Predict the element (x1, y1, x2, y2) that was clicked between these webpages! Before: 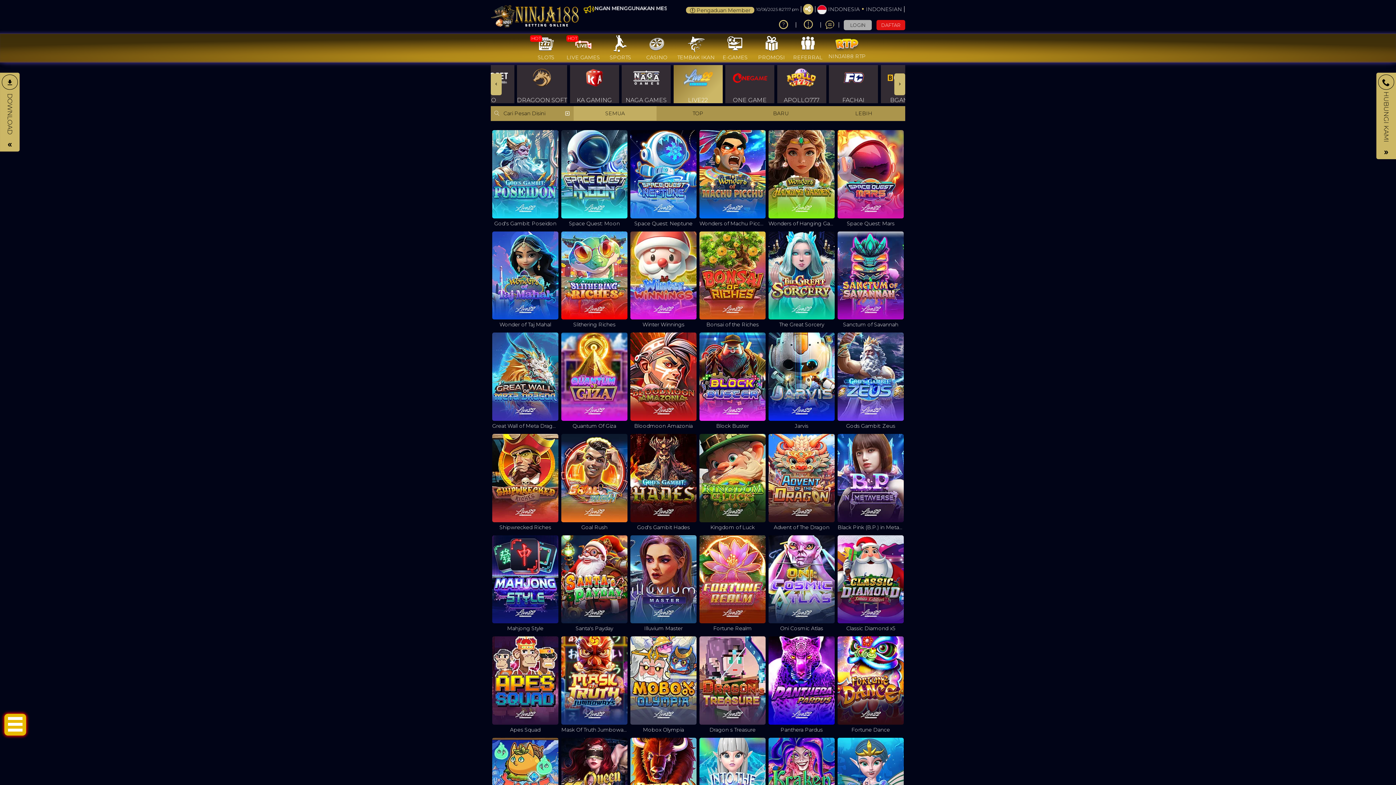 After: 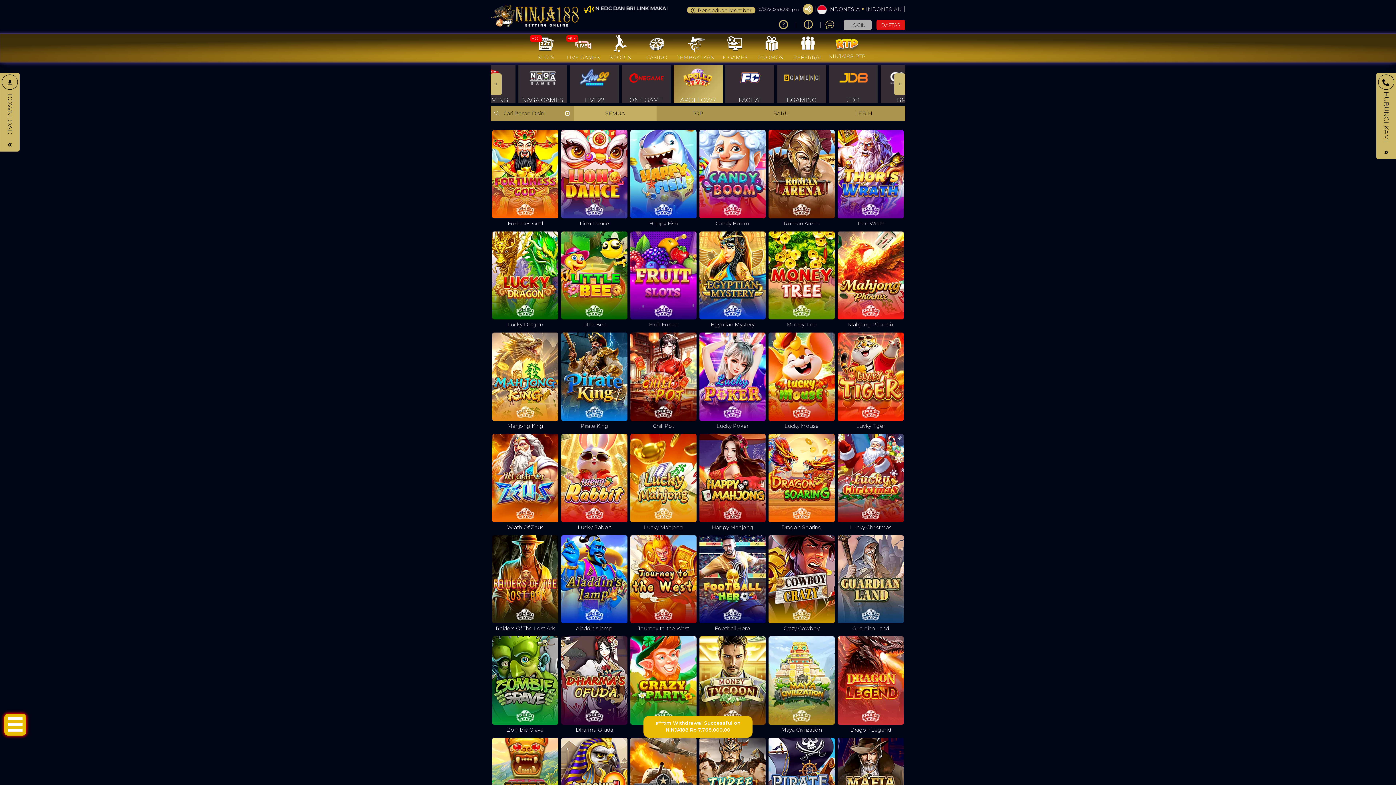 Action: label: APOLLO777 bbox: (777, 65, 826, 103)